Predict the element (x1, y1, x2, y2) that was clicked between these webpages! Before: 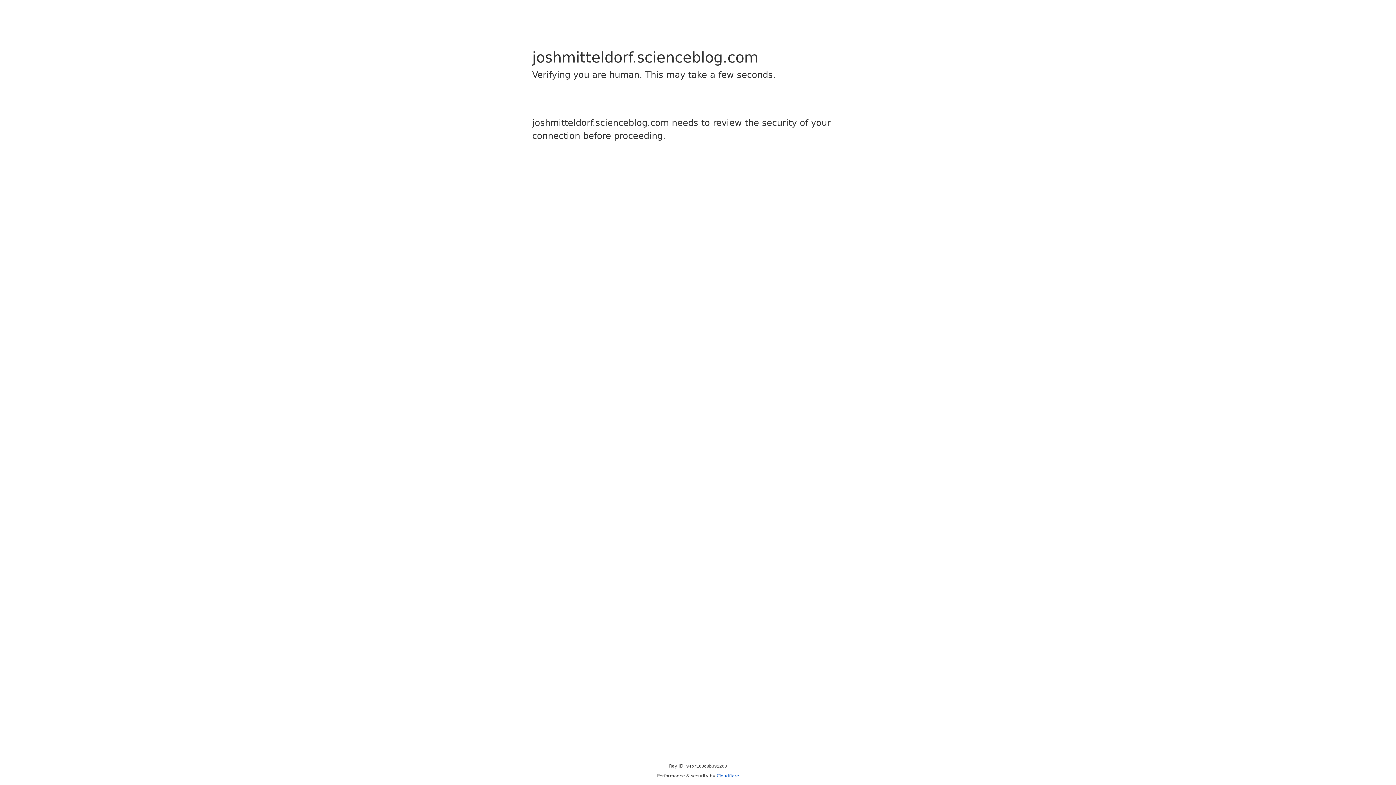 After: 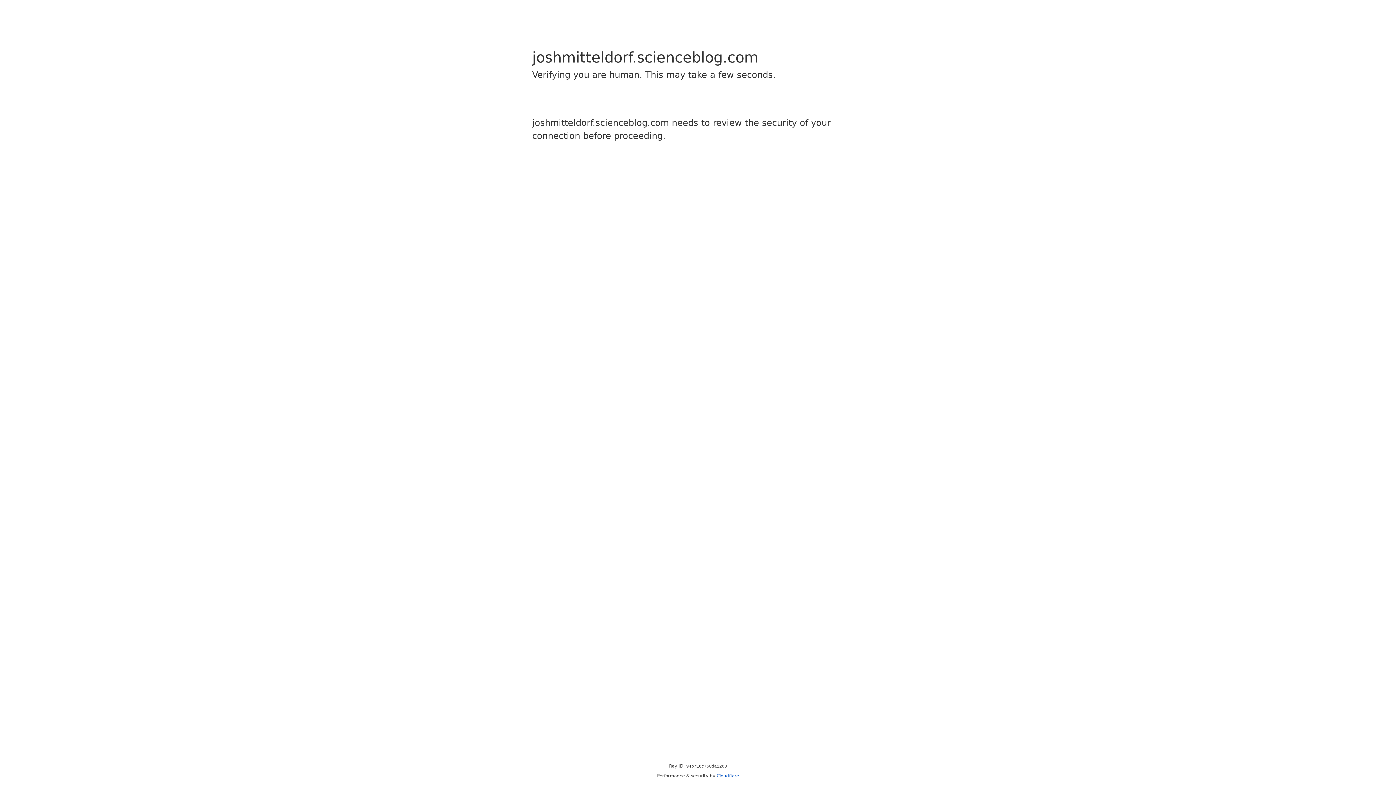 Action: bbox: (716, 773, 739, 778) label: Cloudflare